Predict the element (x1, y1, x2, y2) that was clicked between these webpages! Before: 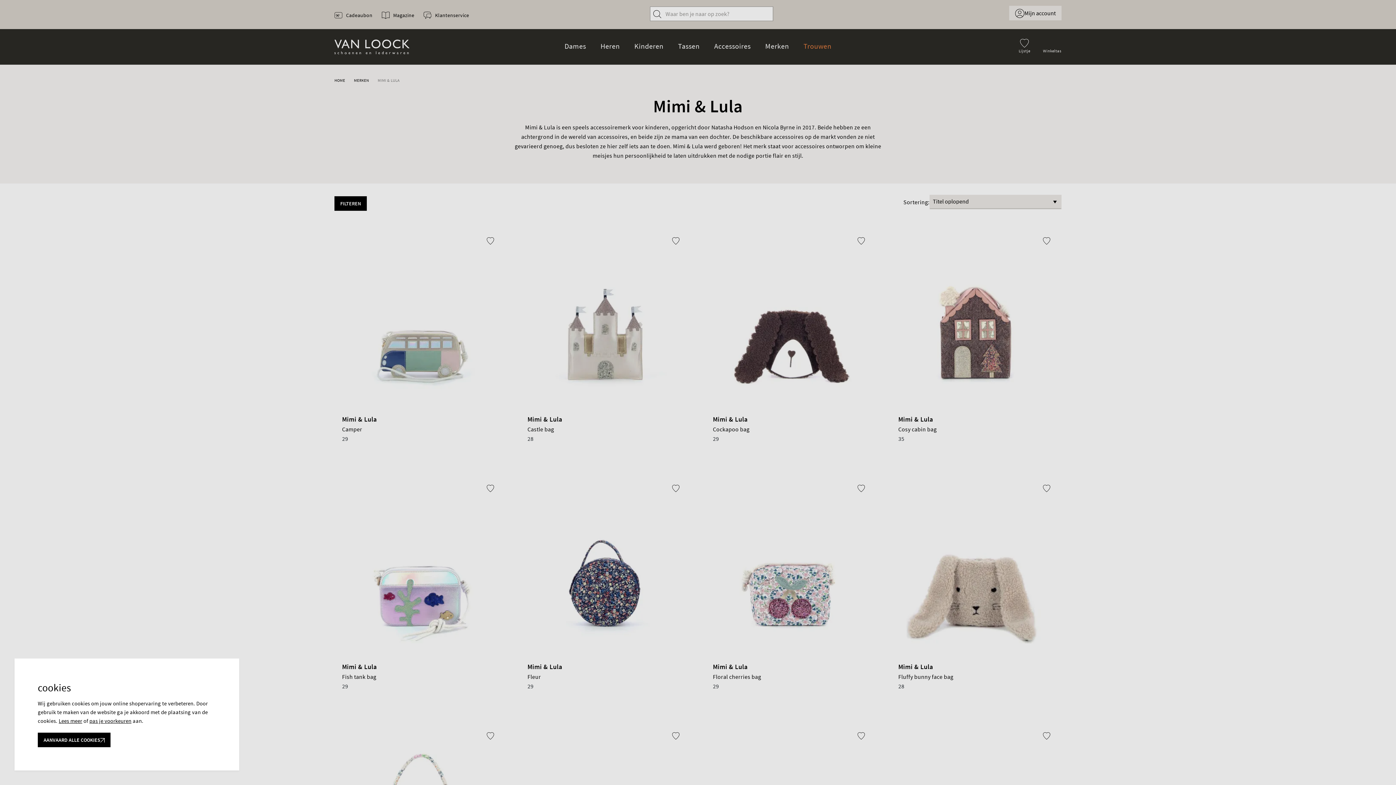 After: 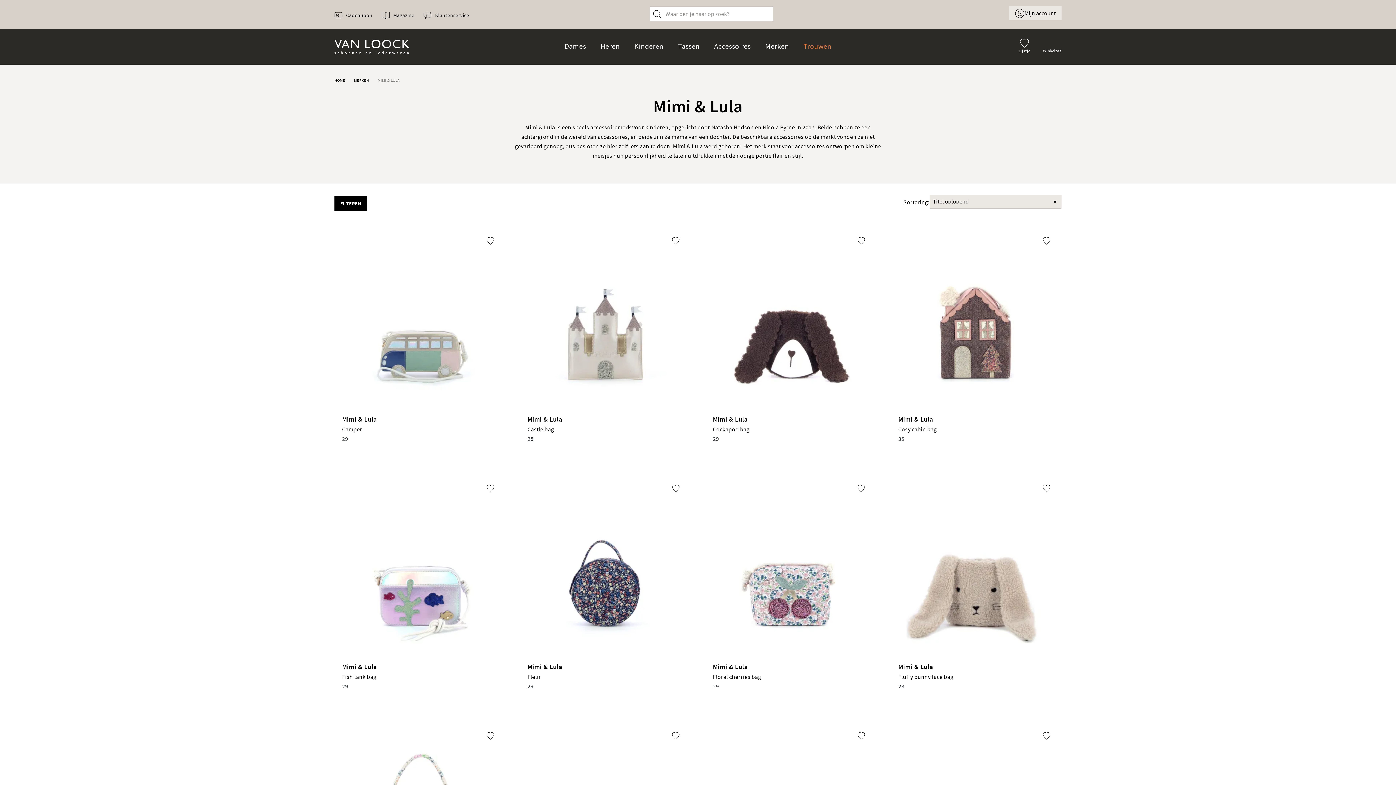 Action: label: AANVAARD ALLE COOKIES bbox: (37, 733, 110, 747)